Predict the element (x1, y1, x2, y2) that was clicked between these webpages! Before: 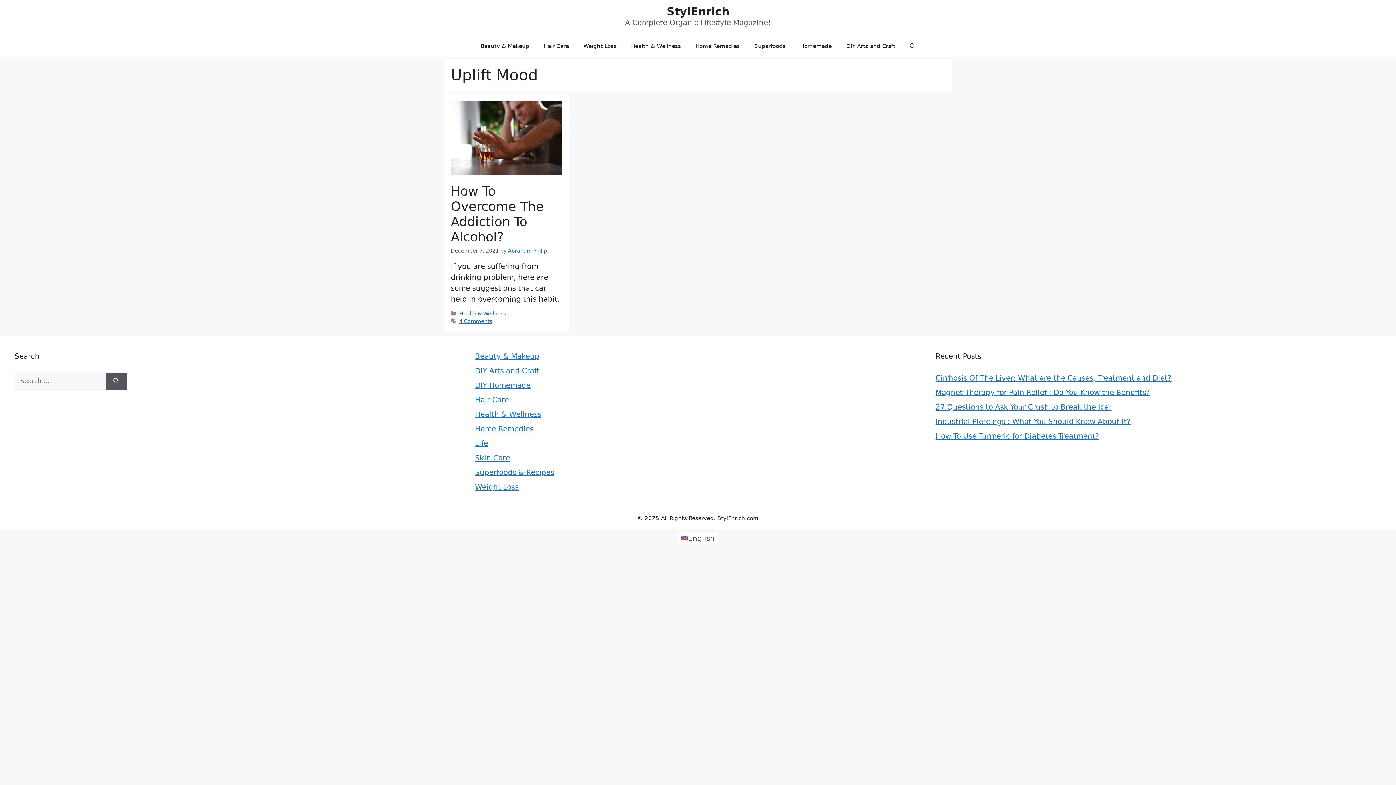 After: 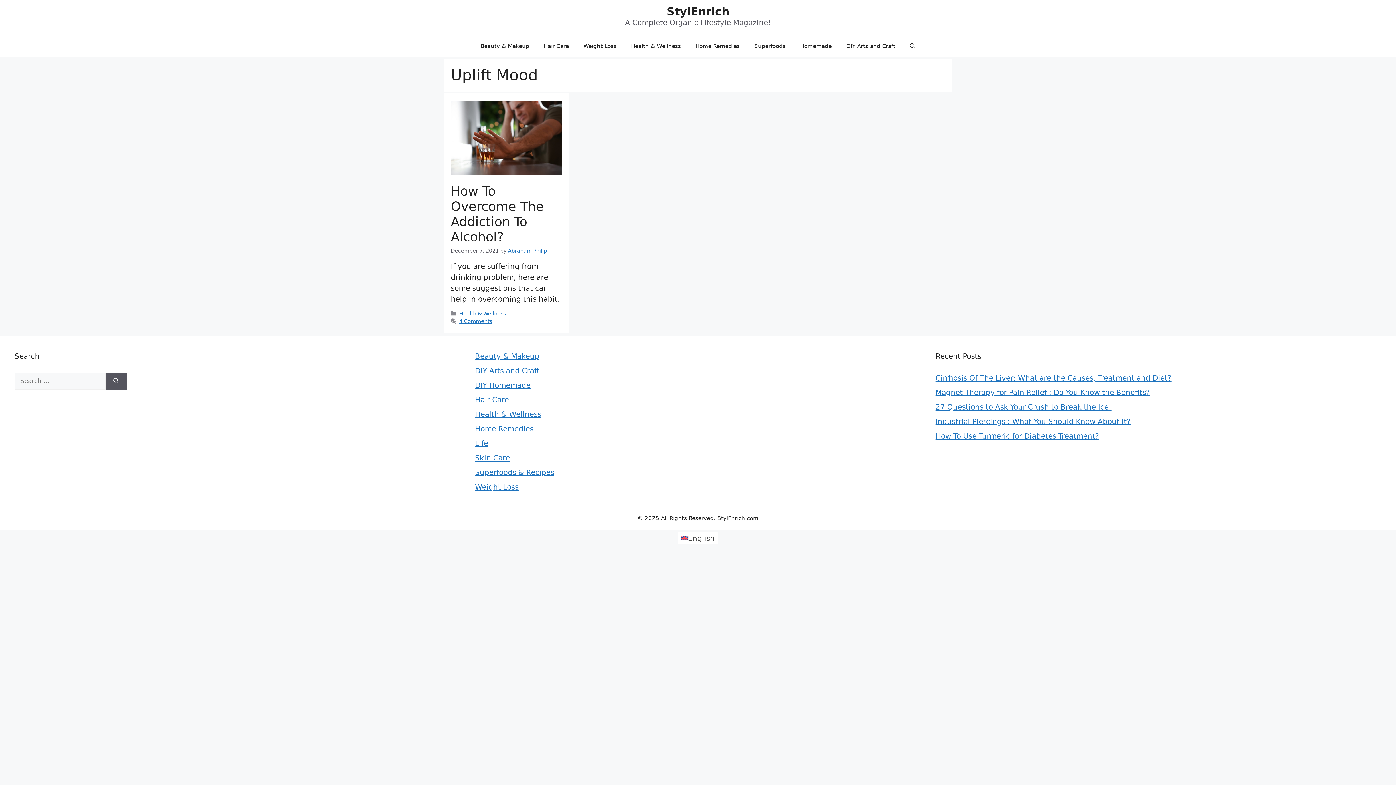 Action: bbox: (677, 532, 718, 544) label: English